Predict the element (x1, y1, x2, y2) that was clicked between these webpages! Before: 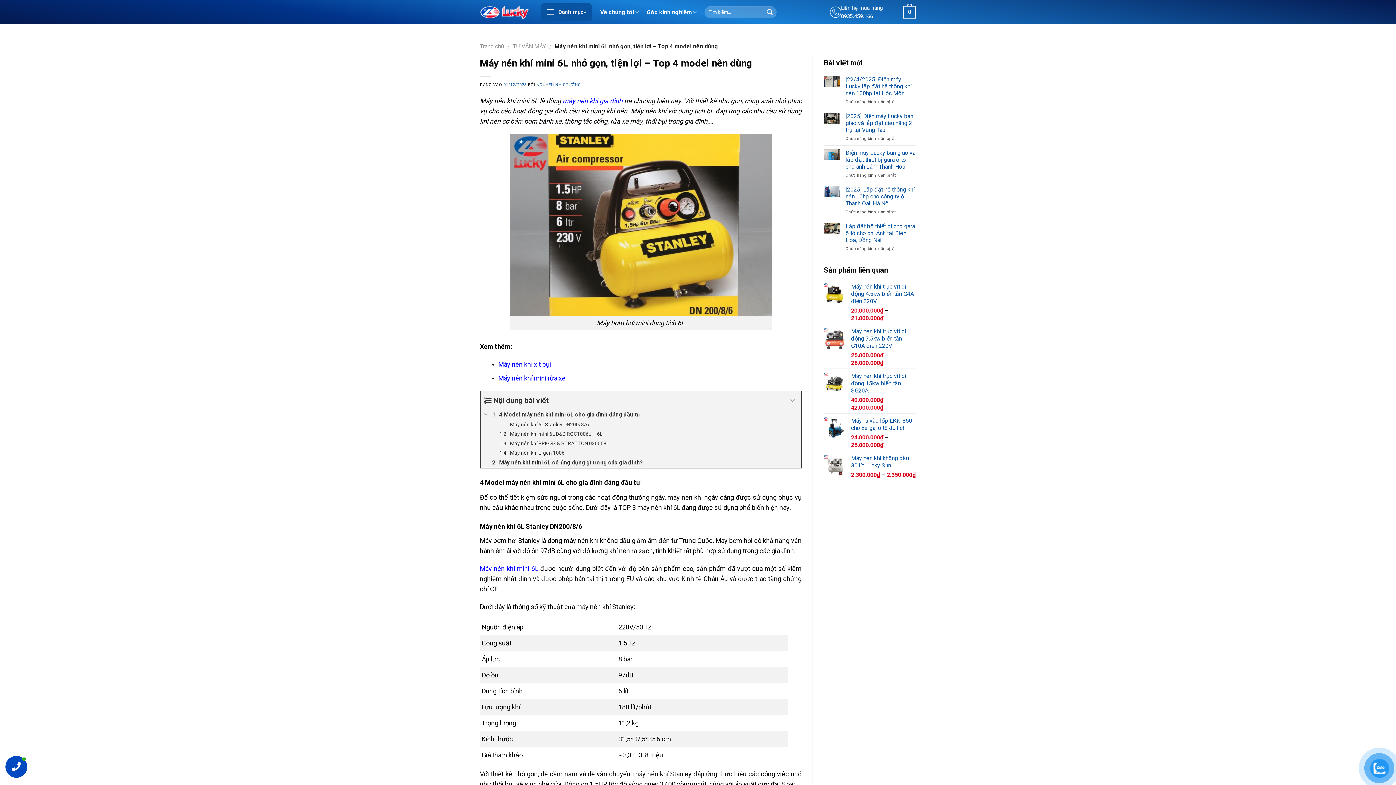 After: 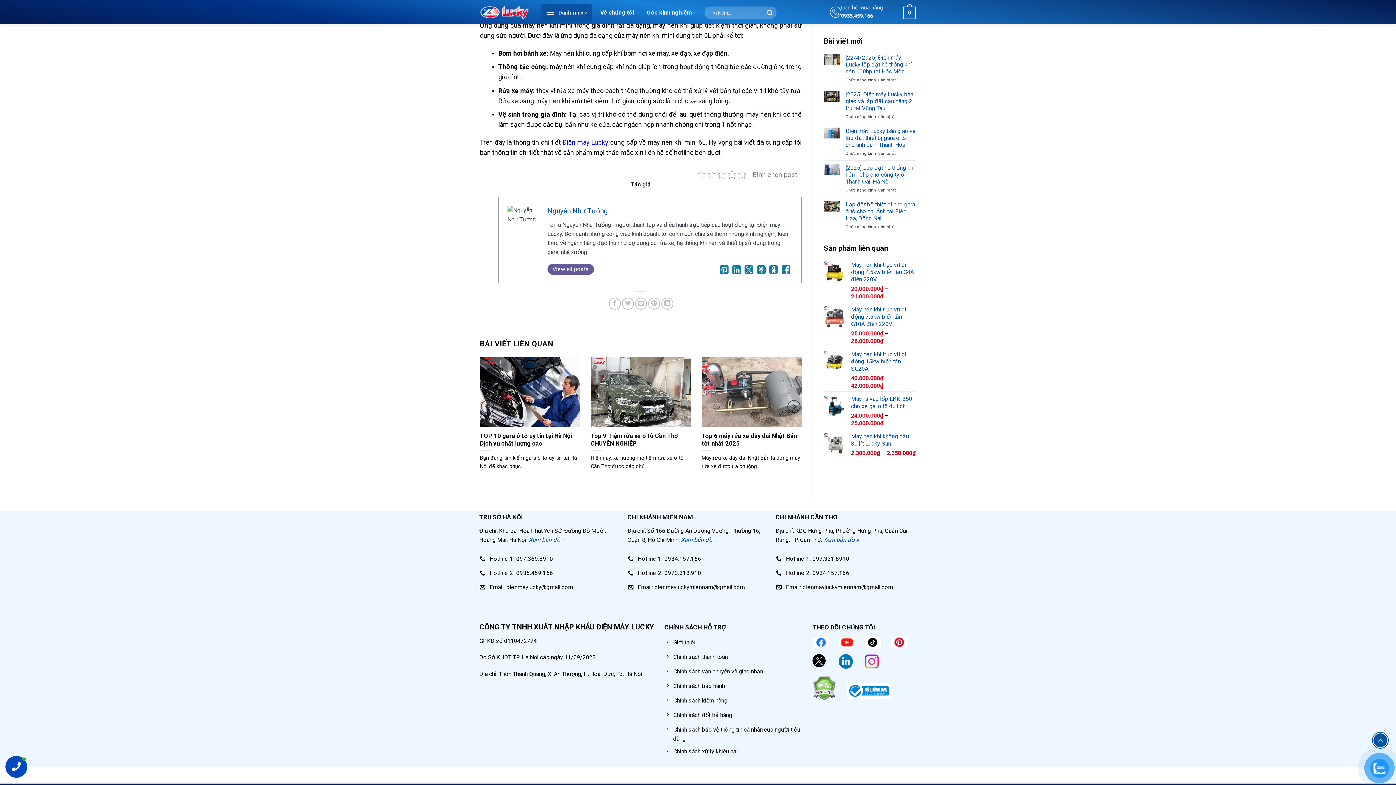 Action: bbox: (480, 457, 801, 468) label: Máy nén khí mini 6L có ứng dụng gì trong các gia đình?